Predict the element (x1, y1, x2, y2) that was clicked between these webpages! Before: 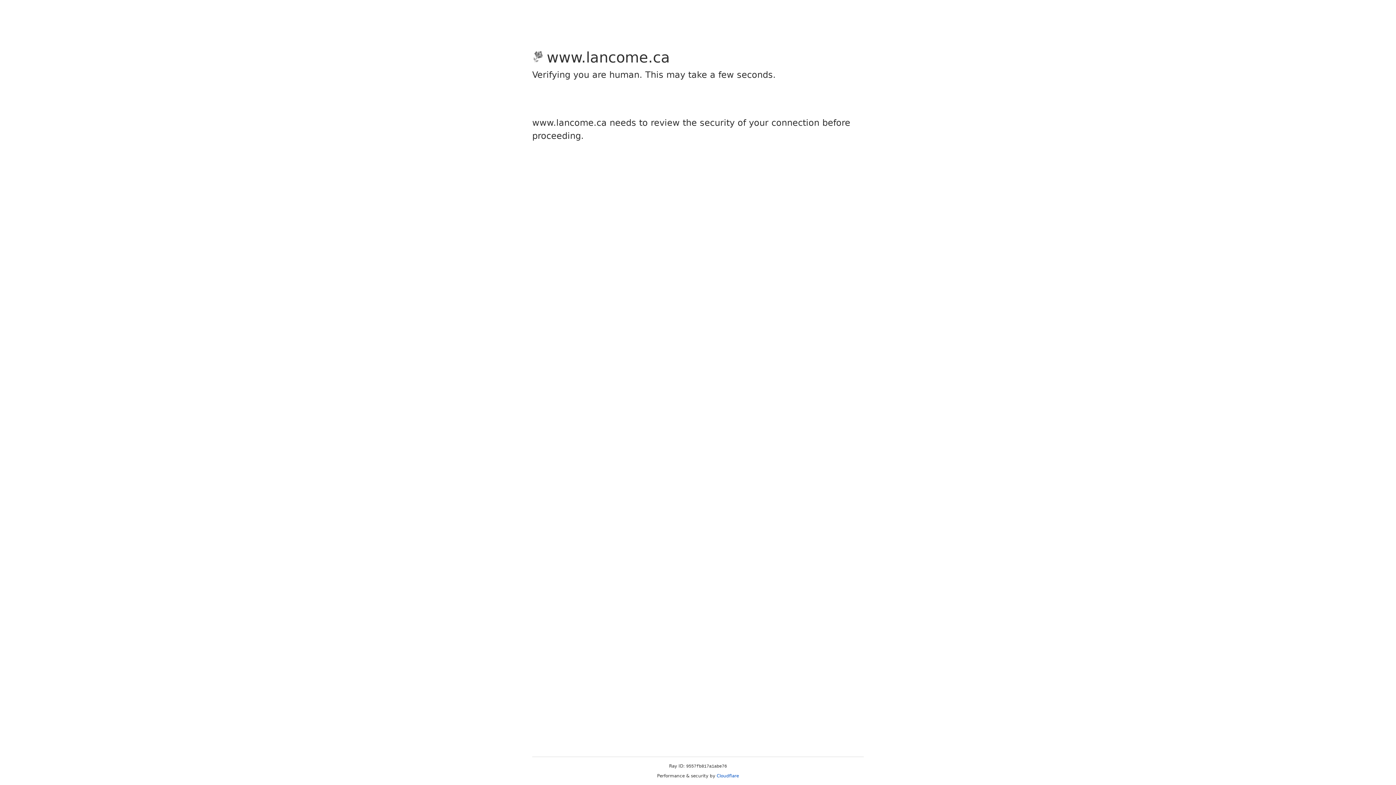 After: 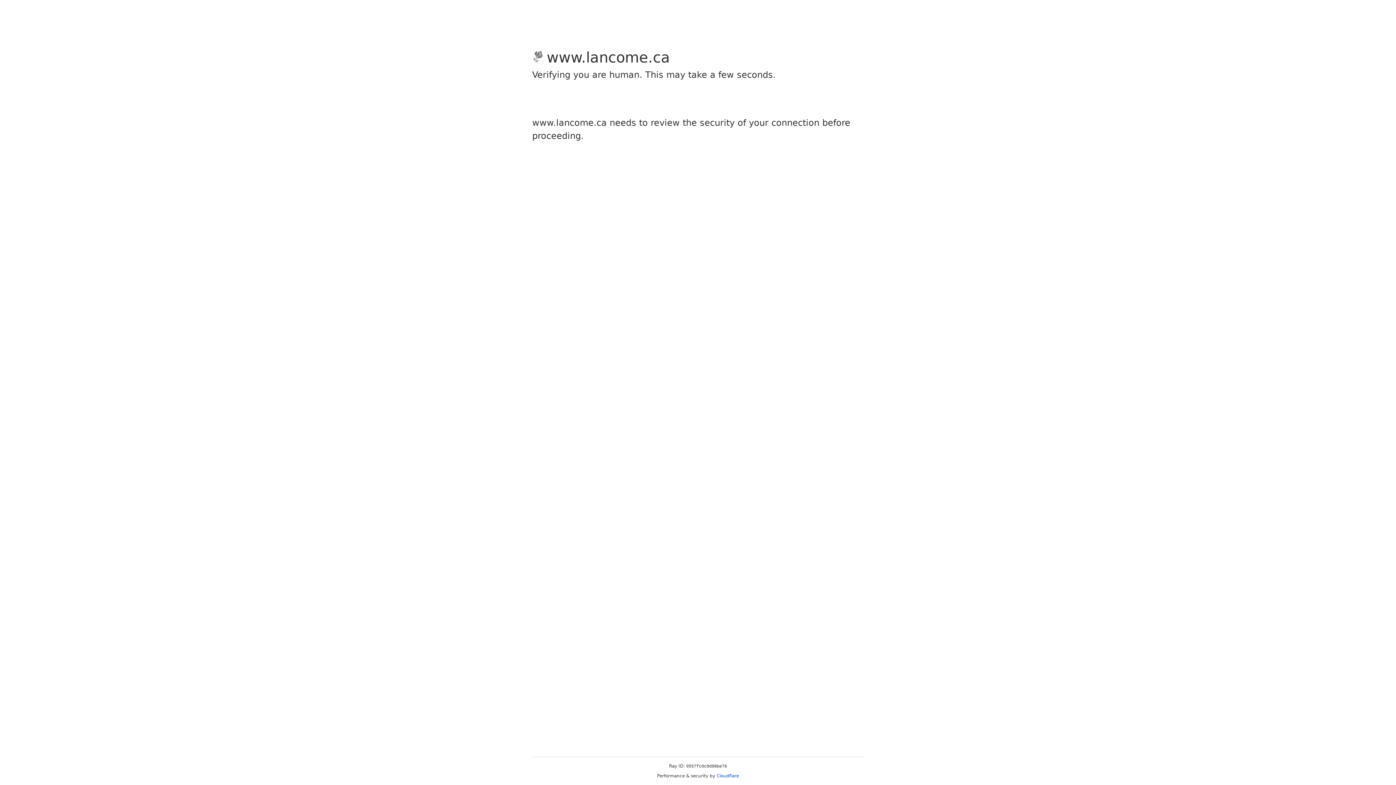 Action: label: Cloudflare bbox: (716, 773, 739, 778)